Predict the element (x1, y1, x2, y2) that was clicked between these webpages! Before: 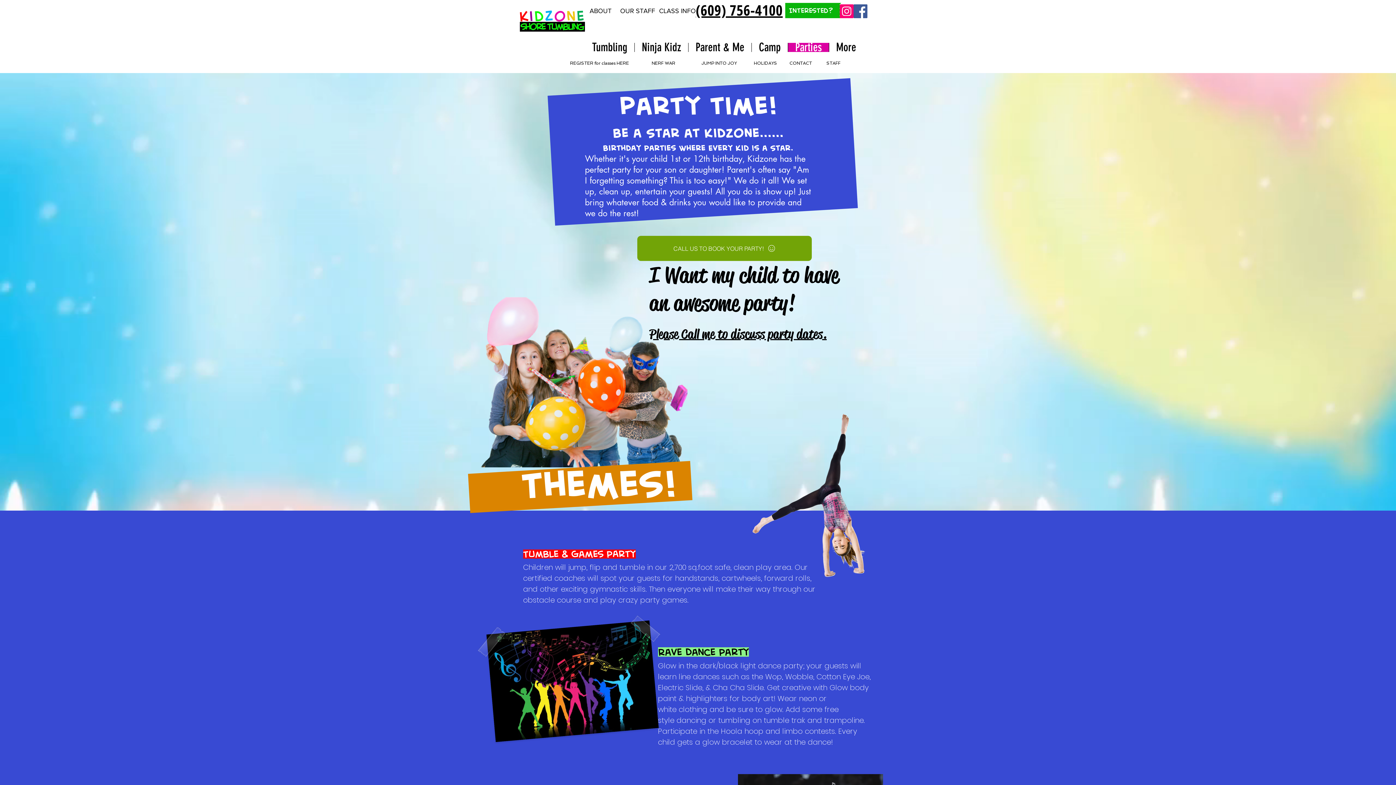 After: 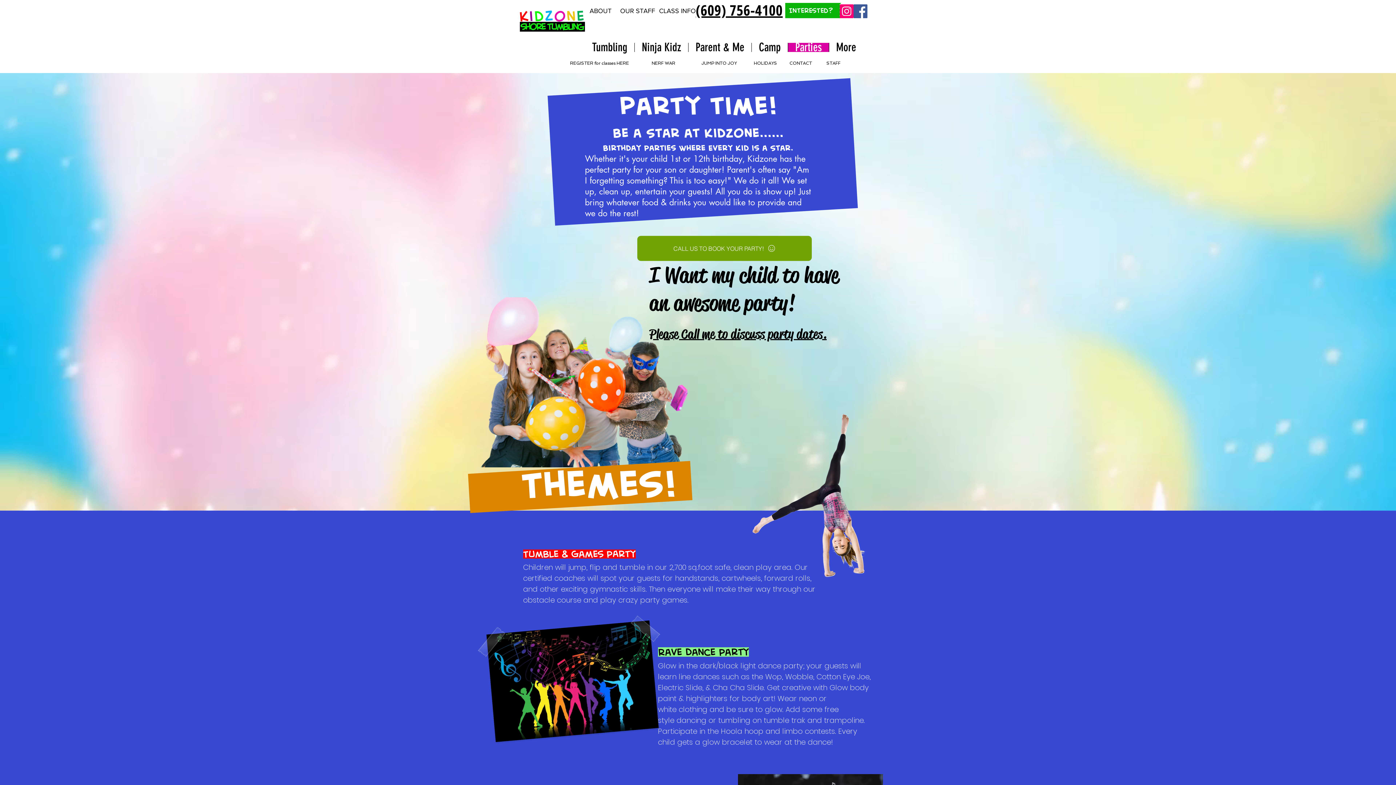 Action: bbox: (788, 42, 829, 52) label: Parties